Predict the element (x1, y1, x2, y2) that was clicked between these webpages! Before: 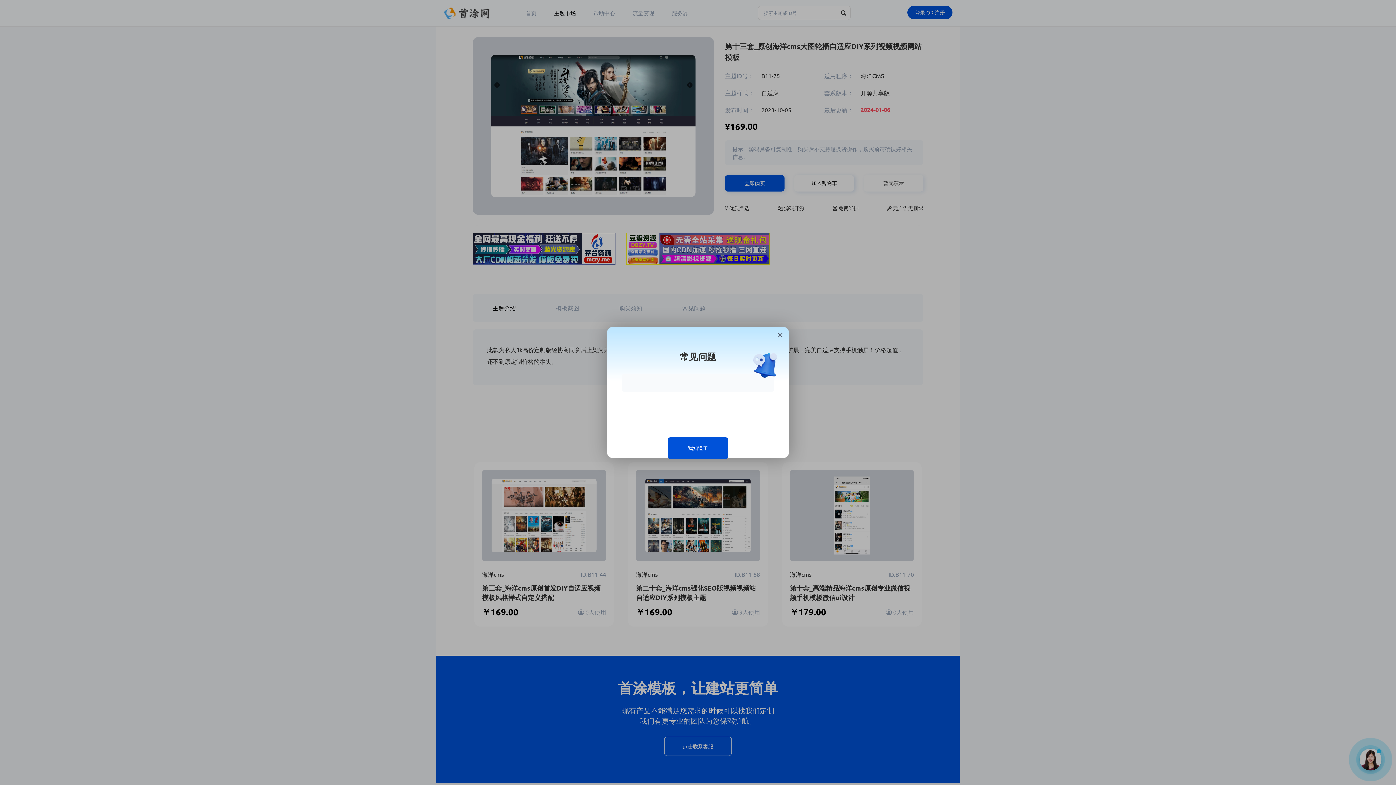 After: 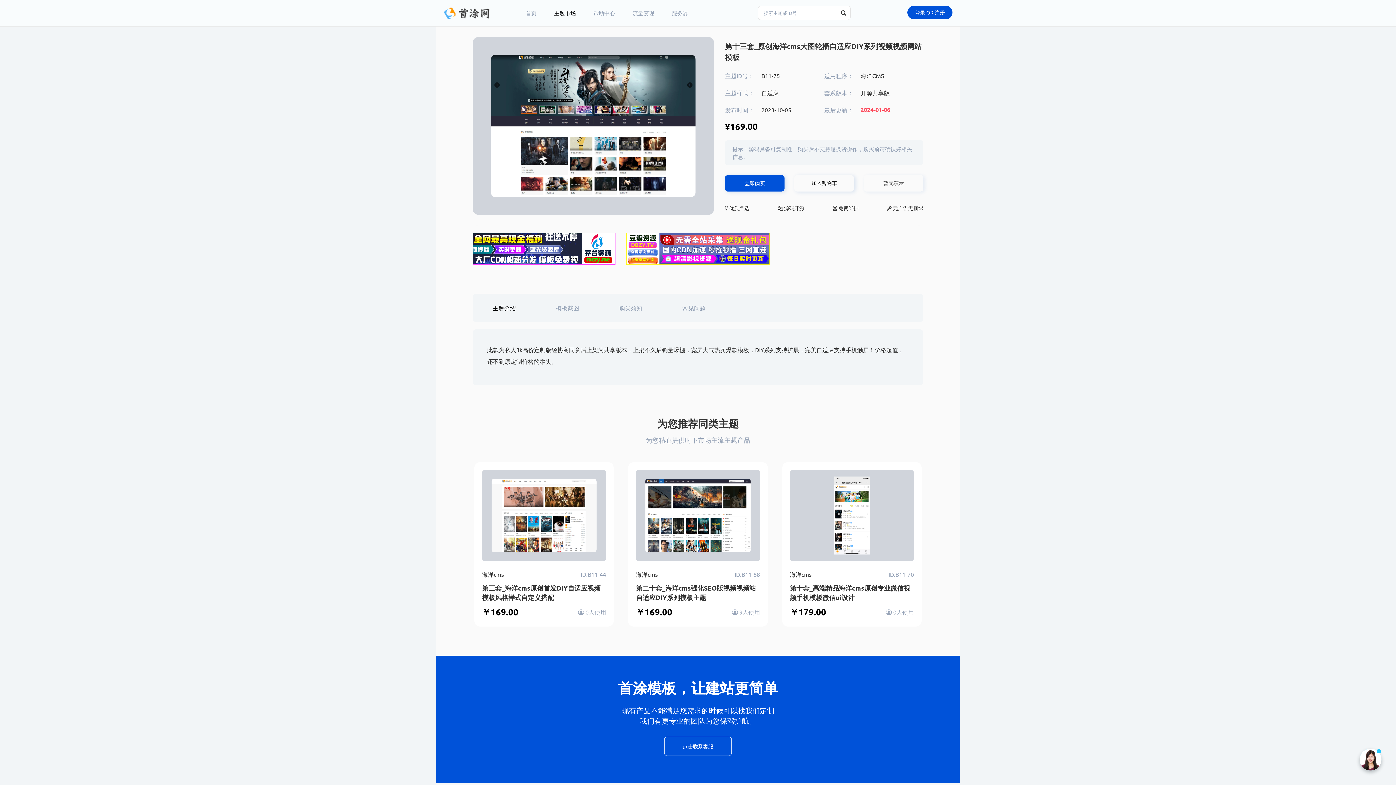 Action: bbox: (777, 332, 783, 338)